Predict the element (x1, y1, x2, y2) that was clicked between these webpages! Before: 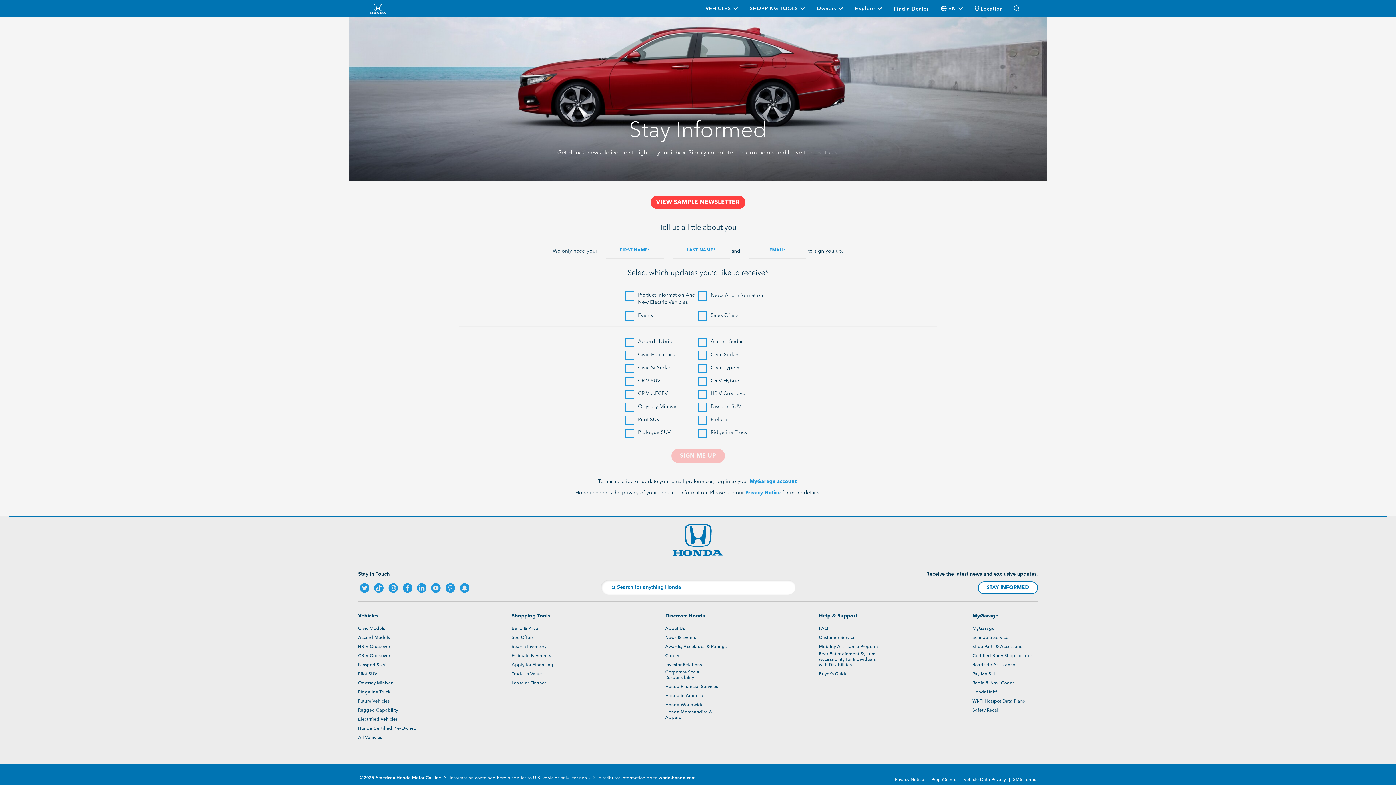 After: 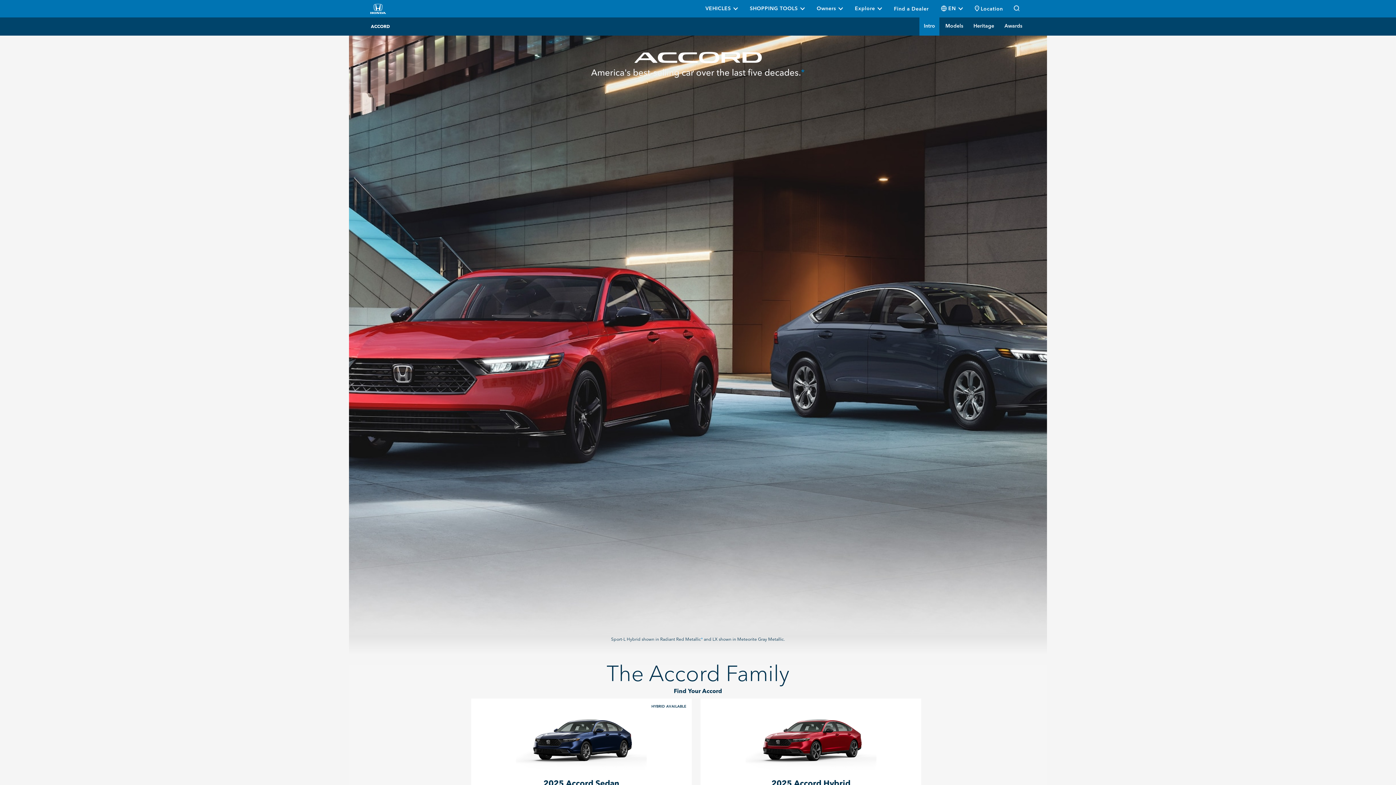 Action: bbox: (358, 635, 389, 641) label: Accord Models